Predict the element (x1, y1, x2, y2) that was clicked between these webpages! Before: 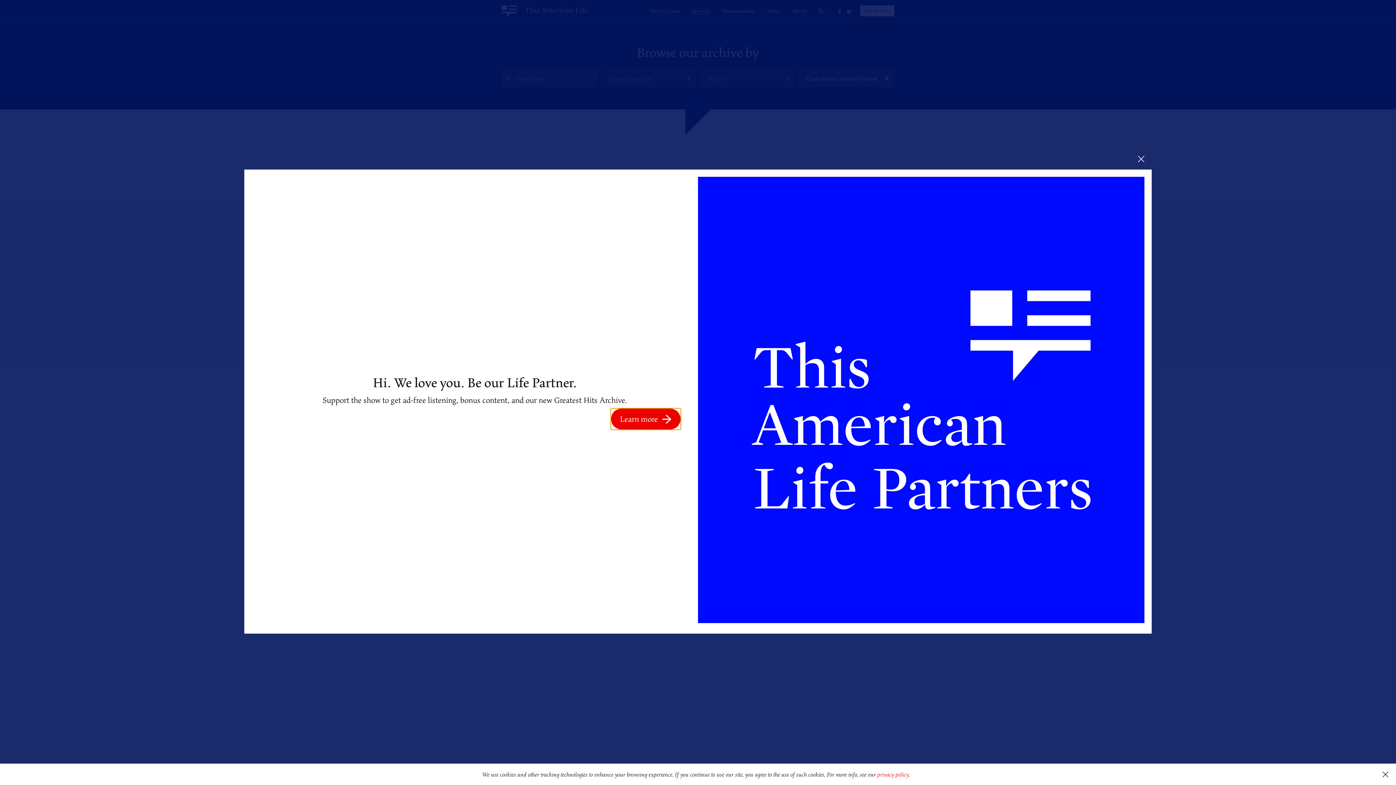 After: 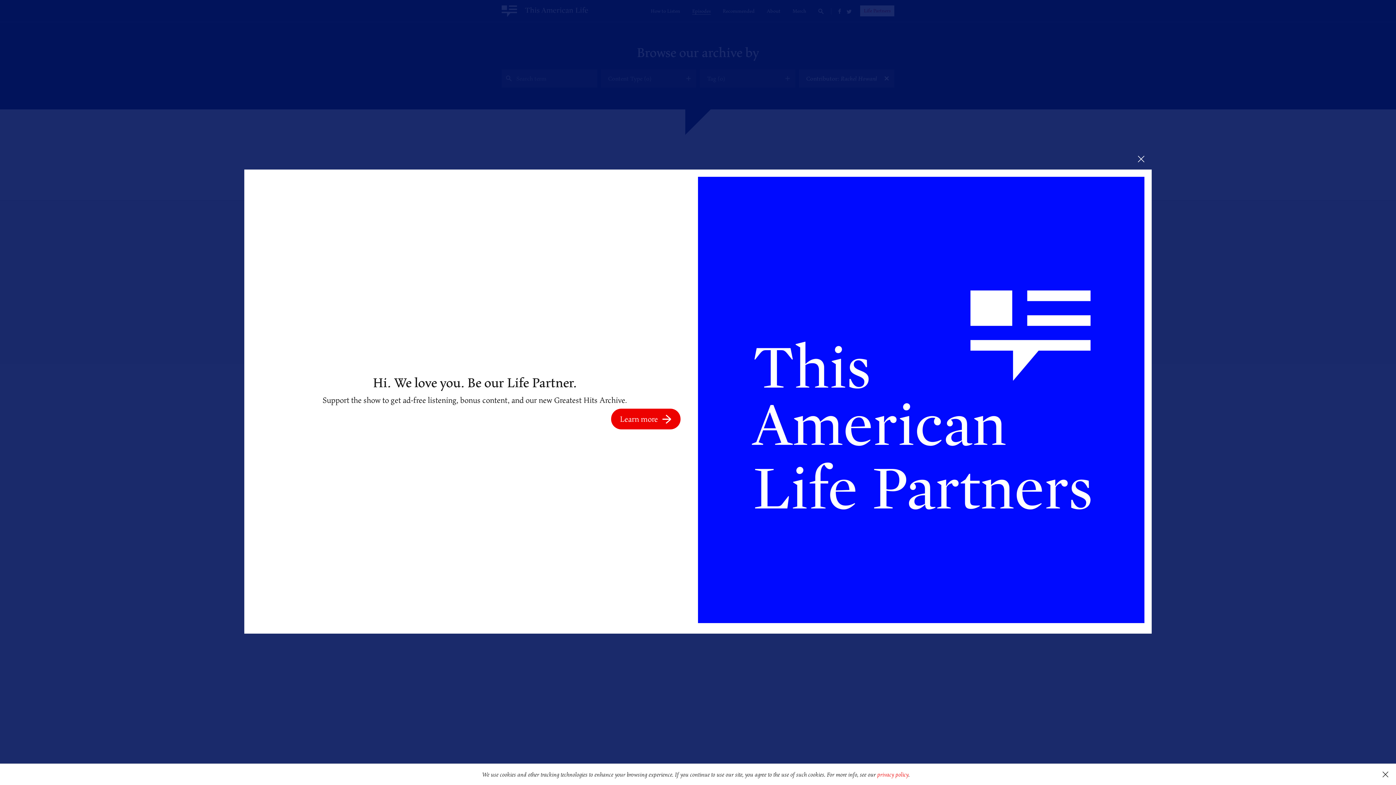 Action: bbox: (698, 176, 1144, 626)